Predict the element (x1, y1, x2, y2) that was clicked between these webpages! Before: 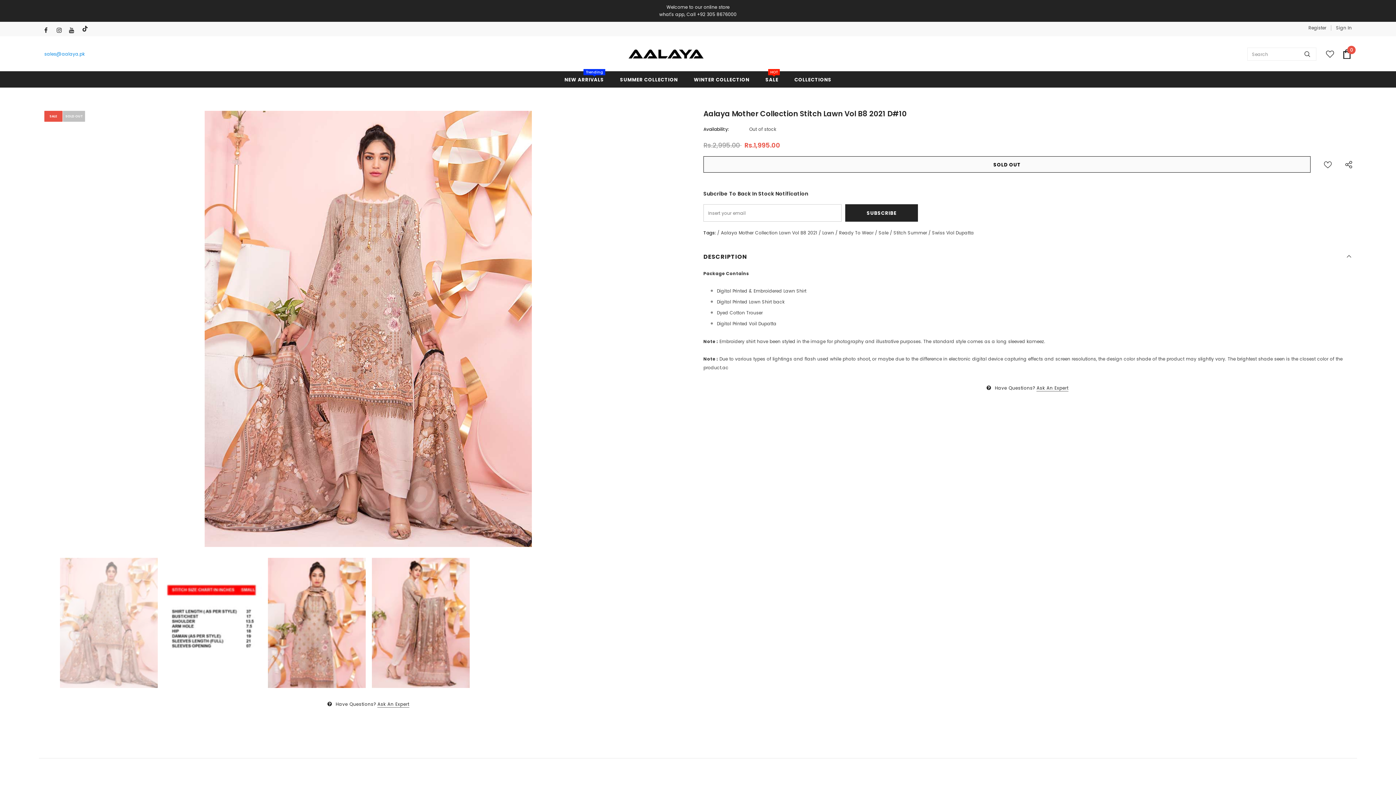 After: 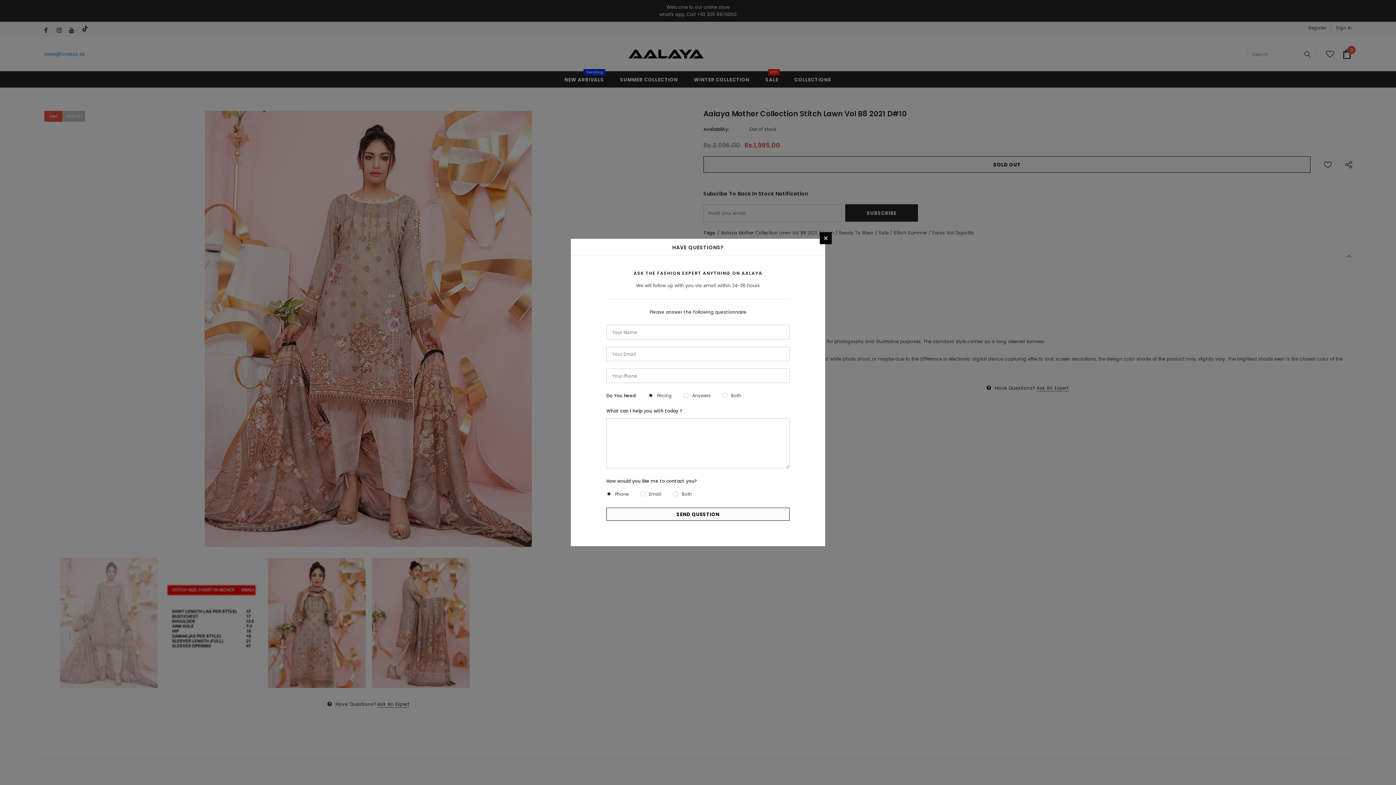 Action: label: Ask An Expert bbox: (1036, 384, 1068, 391)